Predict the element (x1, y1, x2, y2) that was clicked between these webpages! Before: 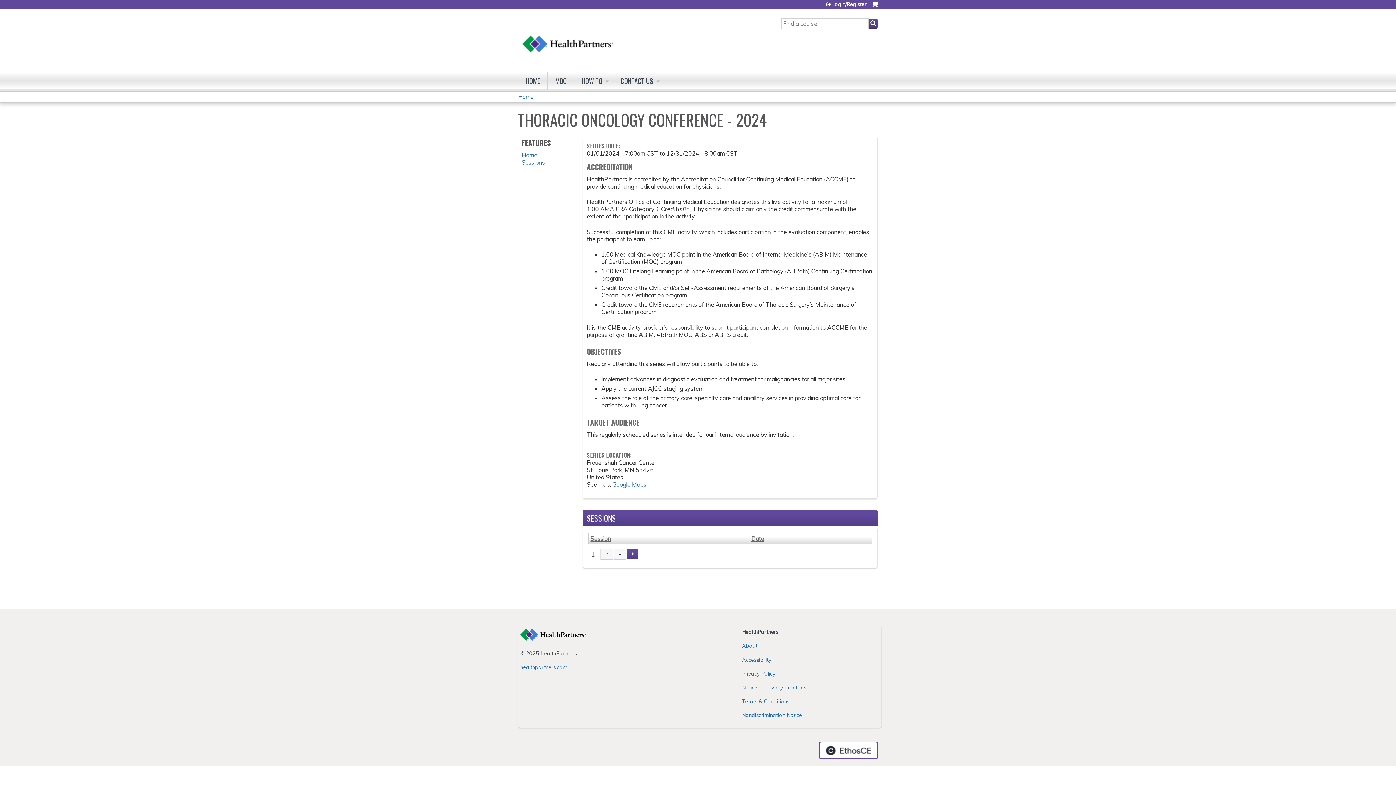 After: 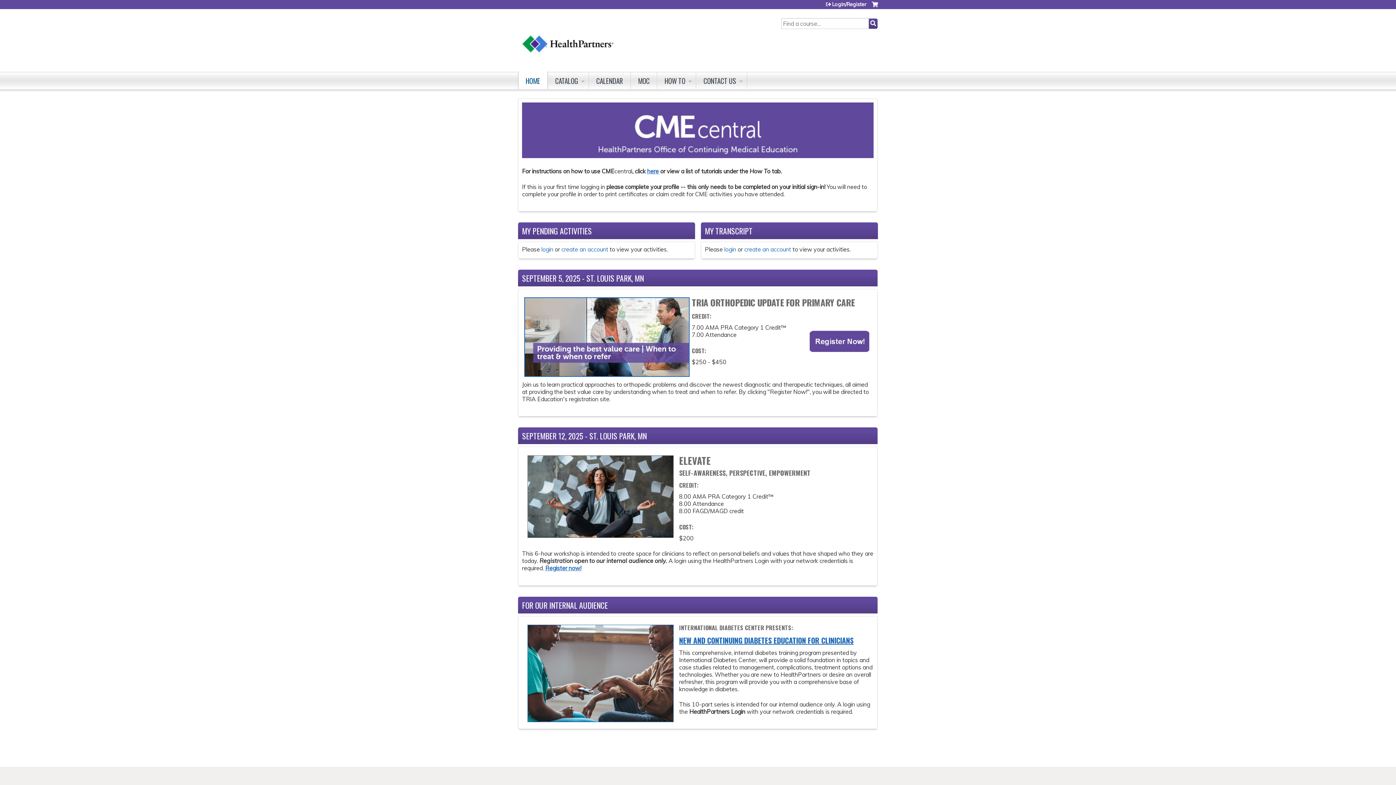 Action: label: Home bbox: (518, 93, 533, 100)